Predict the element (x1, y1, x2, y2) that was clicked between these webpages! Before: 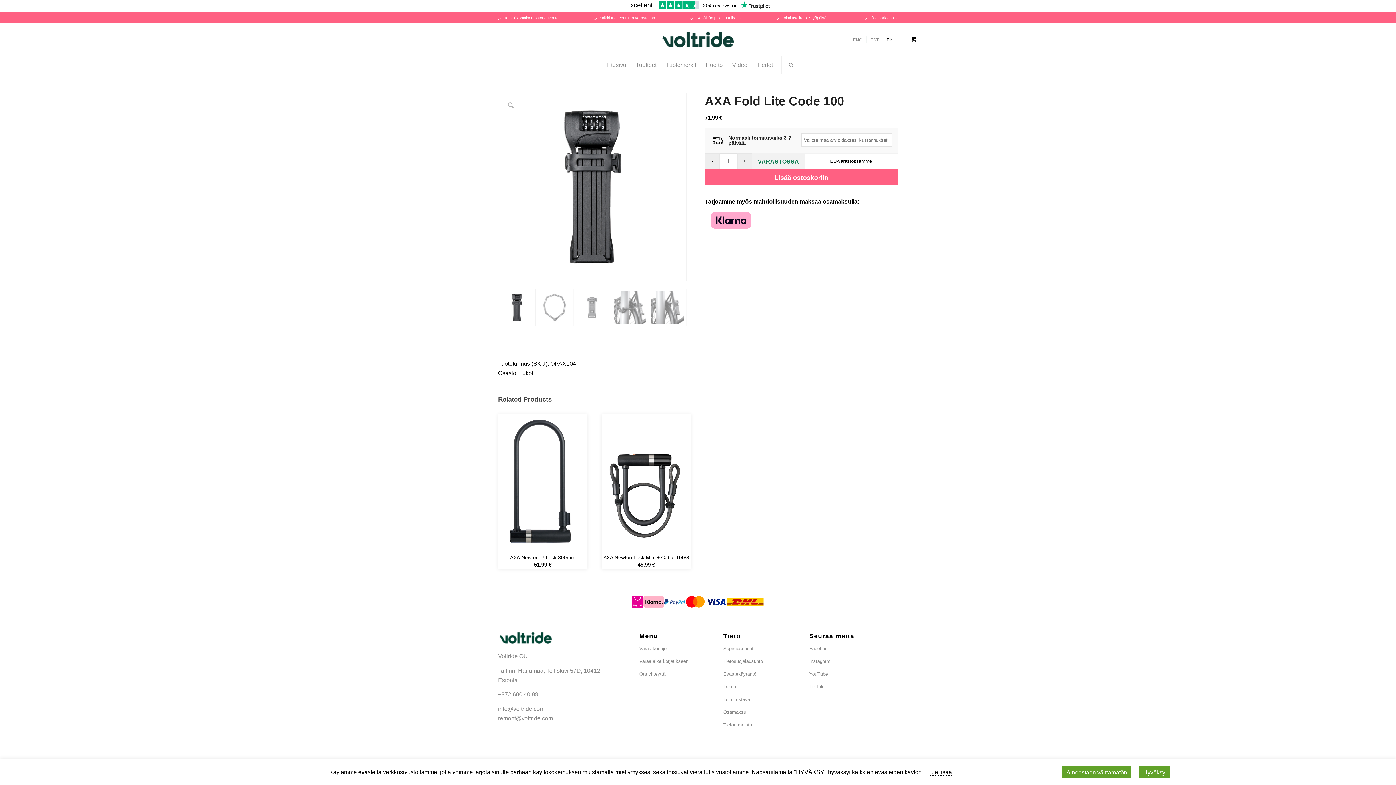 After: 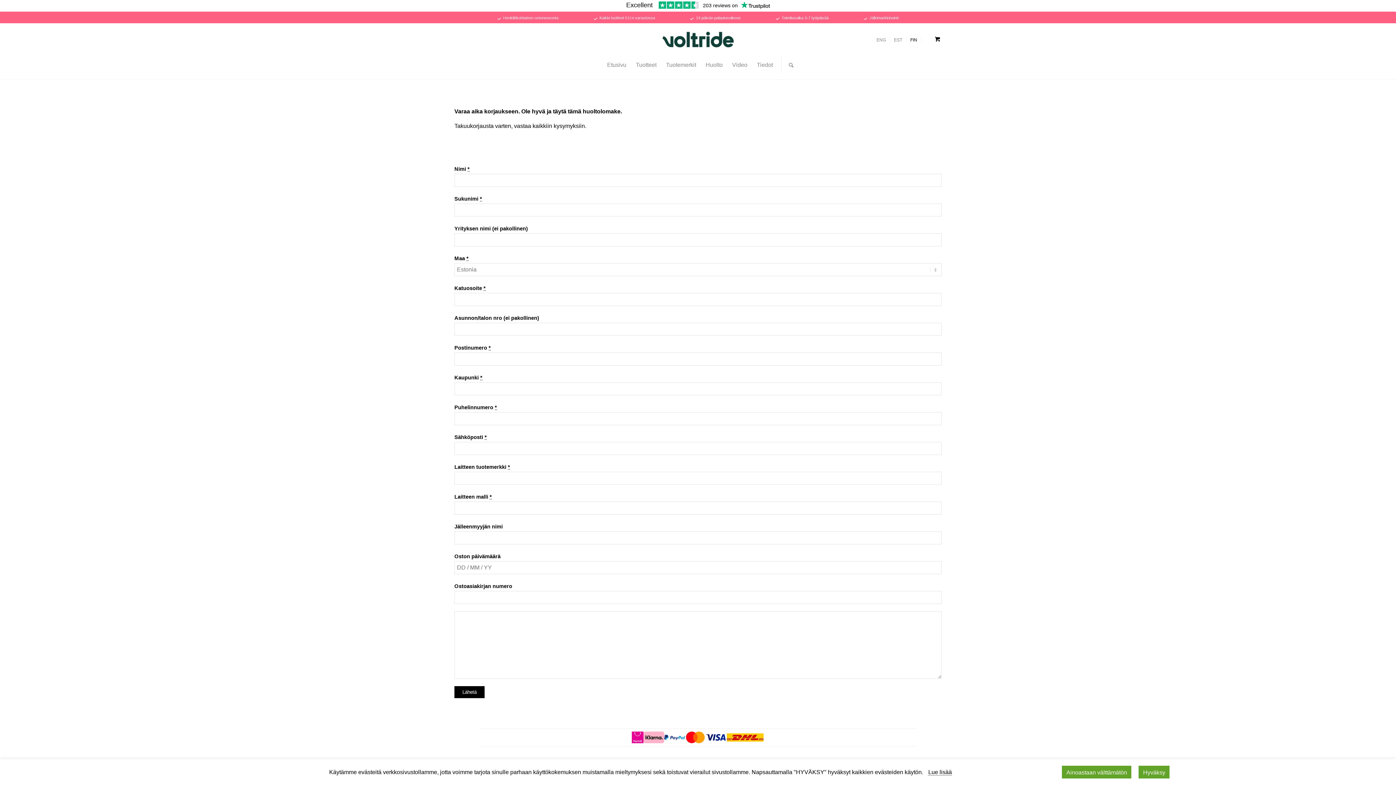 Action: bbox: (639, 655, 699, 668) label: Varaa aika korjaukseen